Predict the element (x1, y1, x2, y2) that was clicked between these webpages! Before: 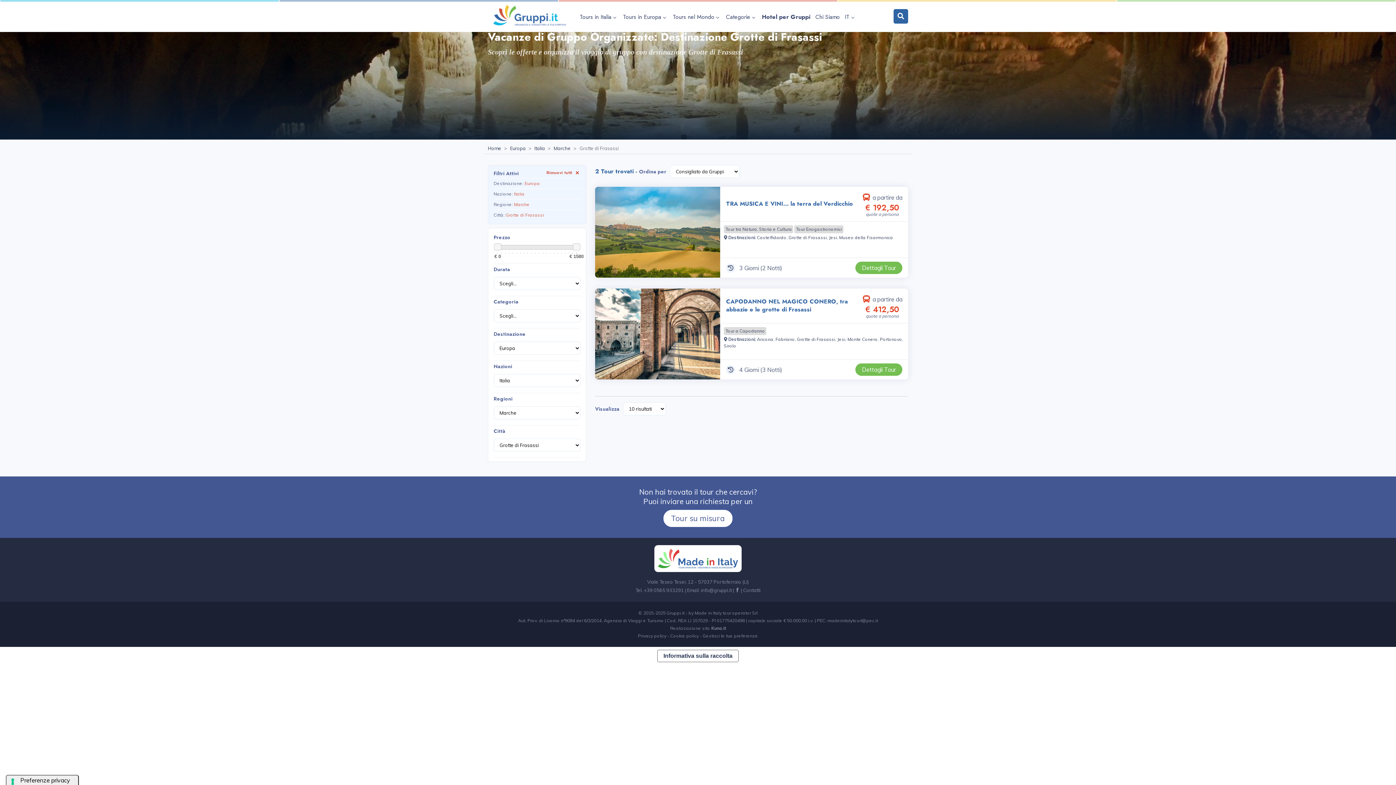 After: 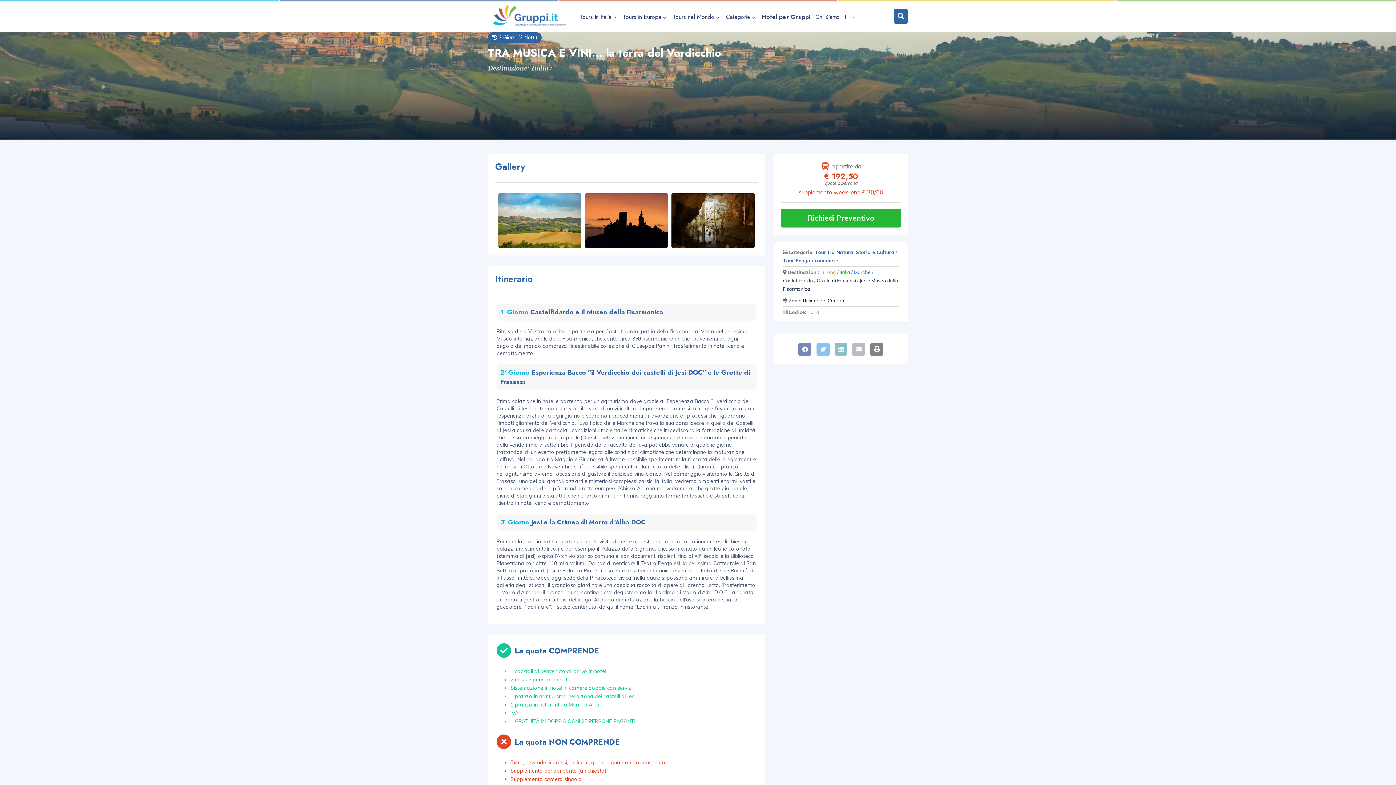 Action: bbox: (595, 186, 720, 277)